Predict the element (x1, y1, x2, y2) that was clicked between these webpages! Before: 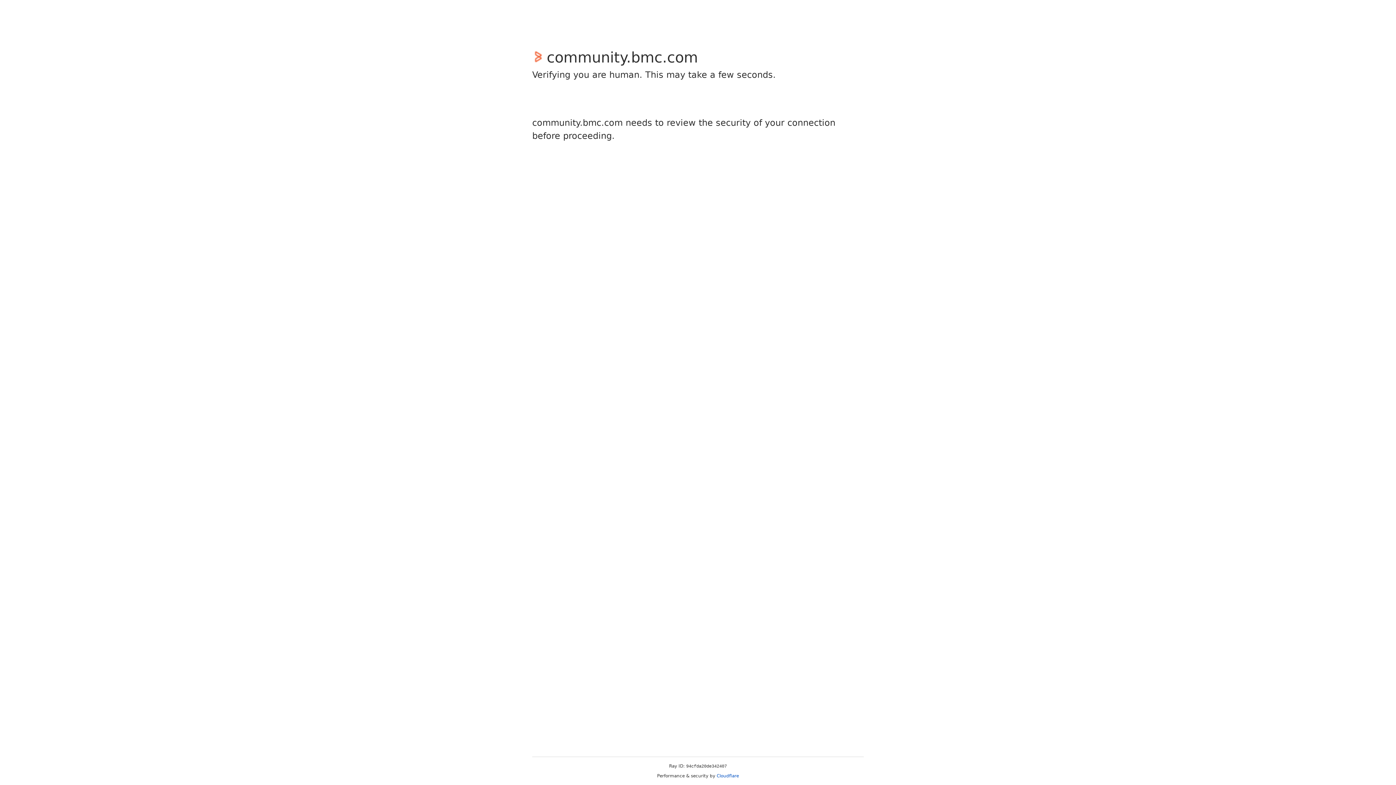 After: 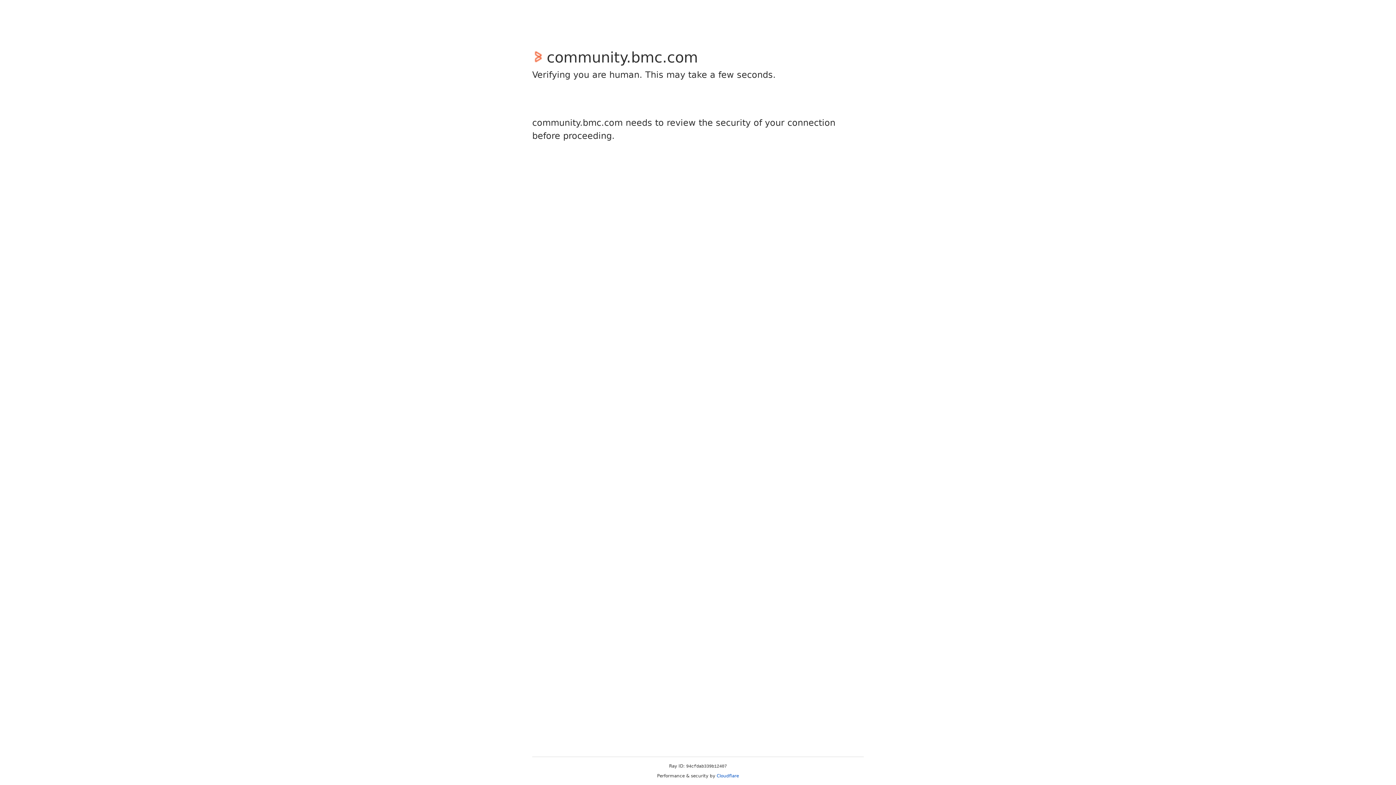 Action: label: Cloudflare bbox: (716, 773, 739, 778)